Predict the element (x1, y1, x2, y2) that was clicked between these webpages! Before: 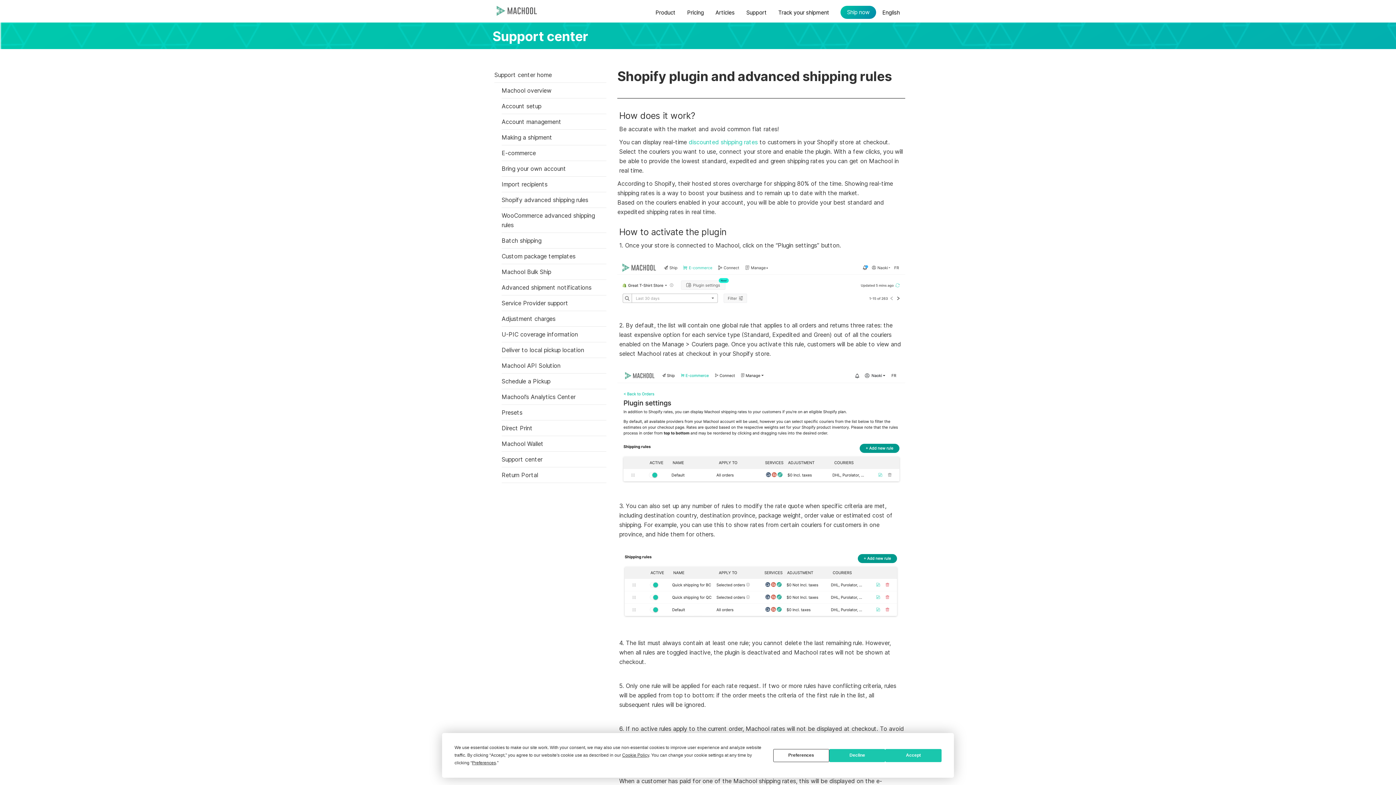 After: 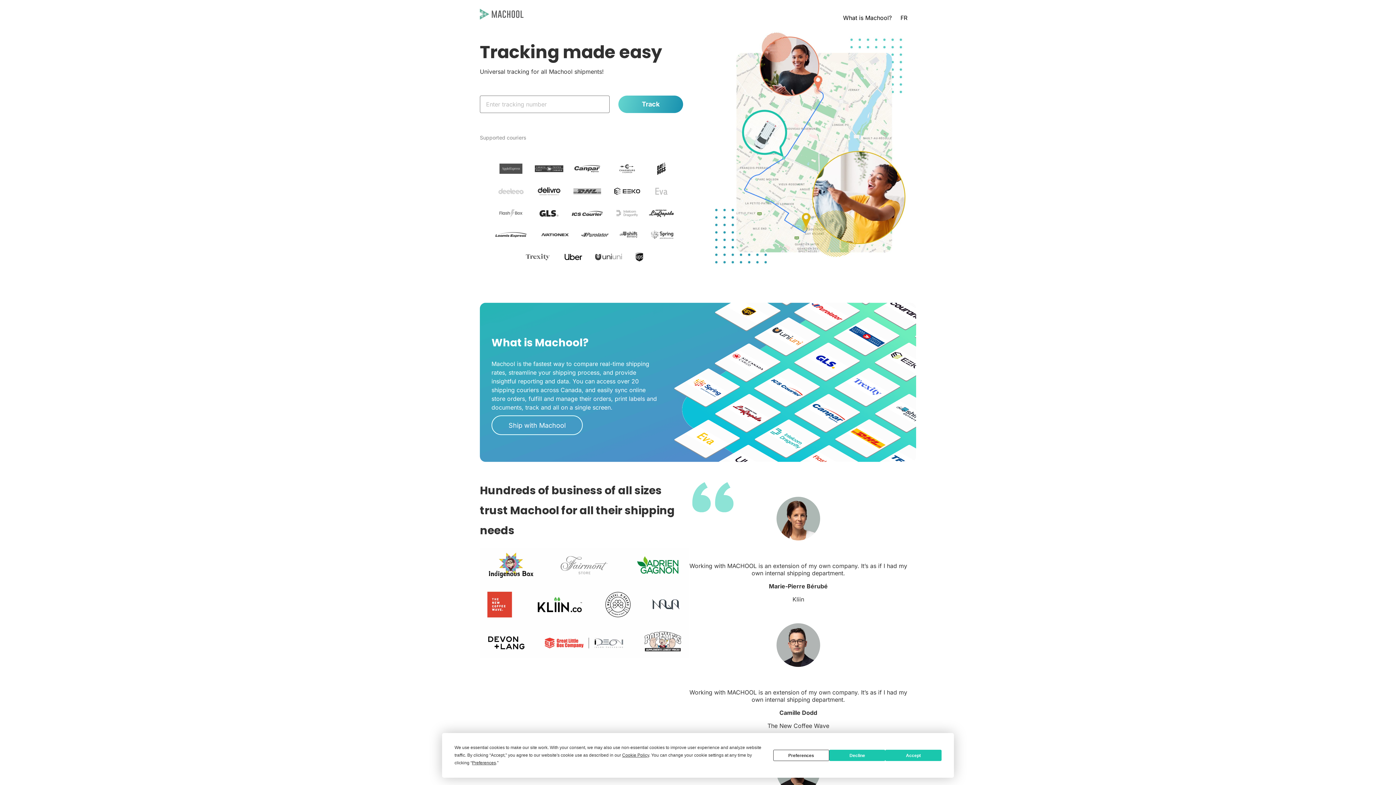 Action: bbox: (778, 3, 829, 21) label: Track your shipment